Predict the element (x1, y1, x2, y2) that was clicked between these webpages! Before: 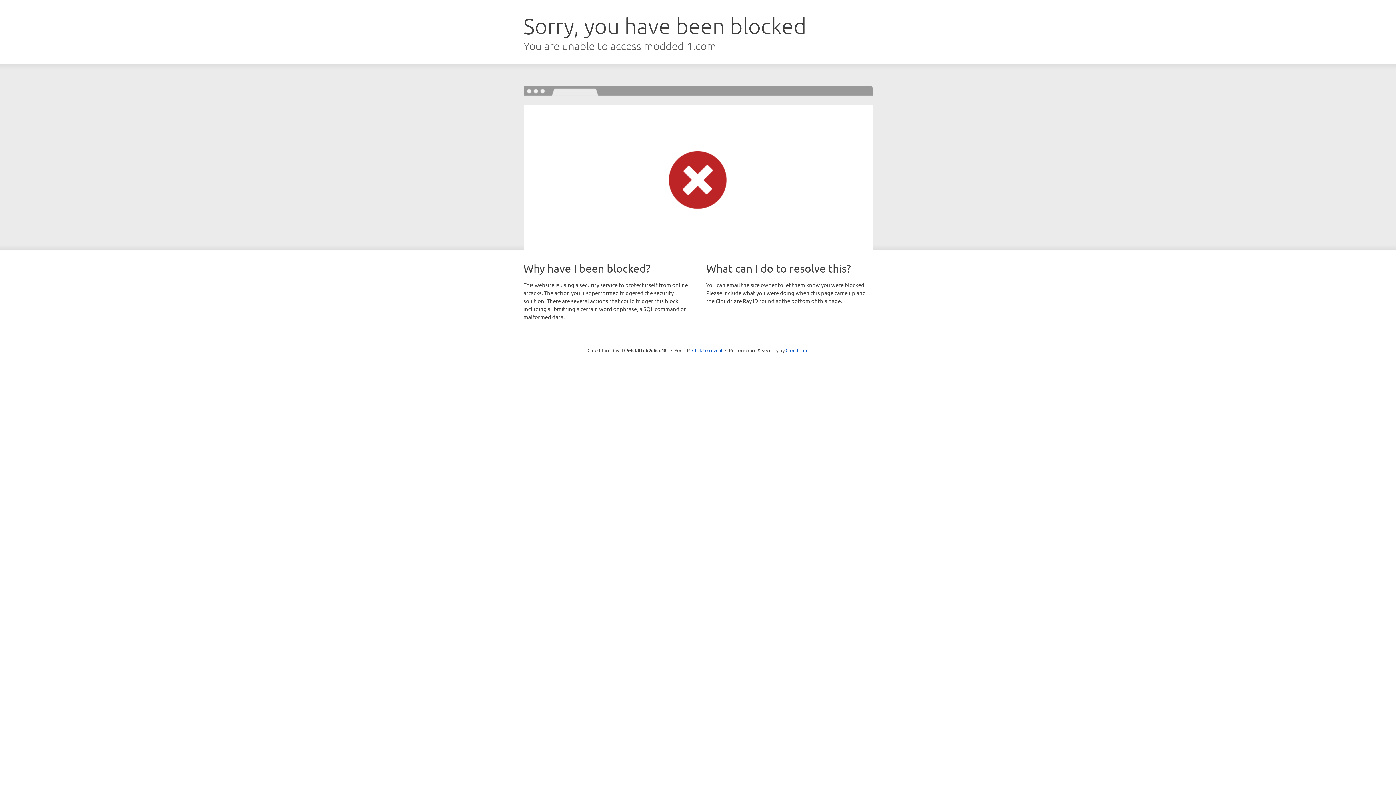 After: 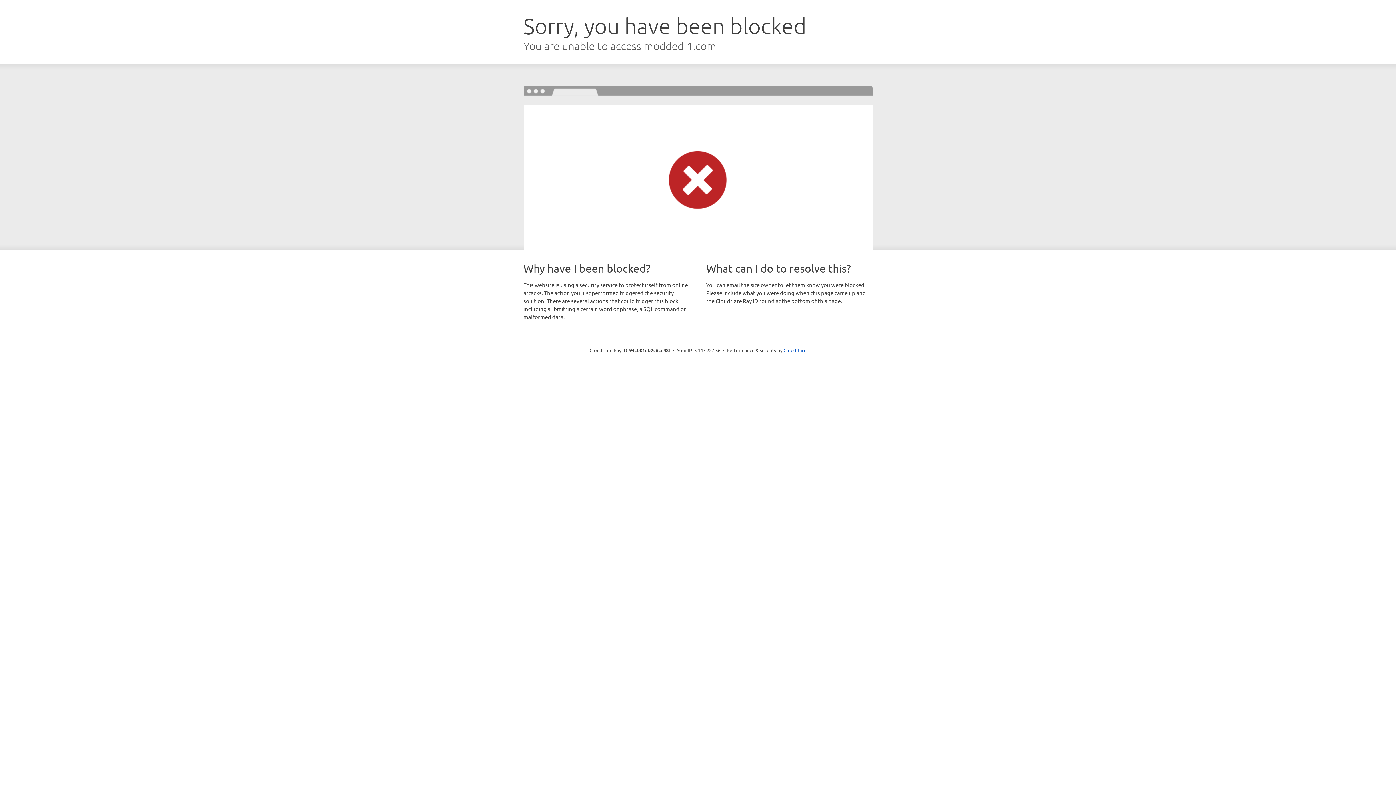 Action: label: Click to reveal bbox: (692, 346, 722, 353)